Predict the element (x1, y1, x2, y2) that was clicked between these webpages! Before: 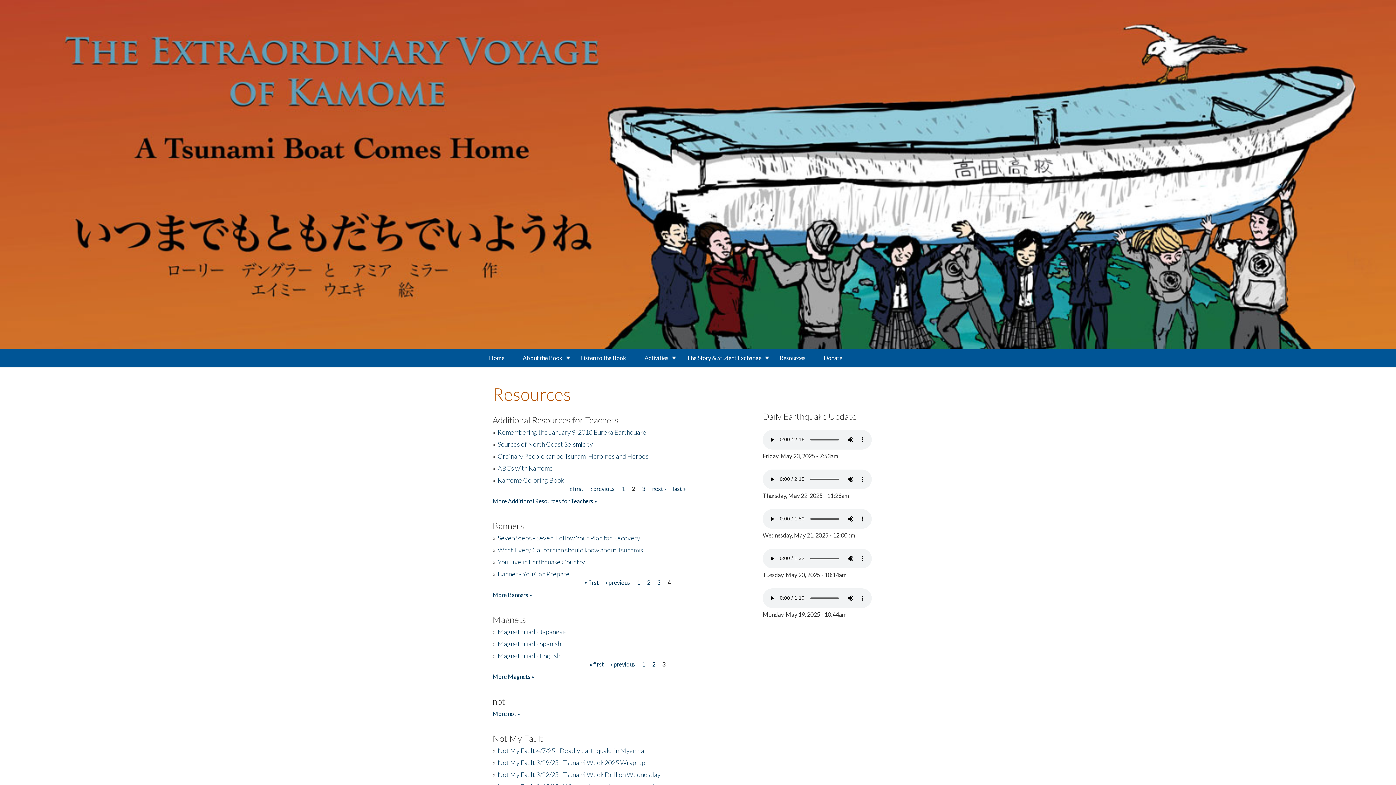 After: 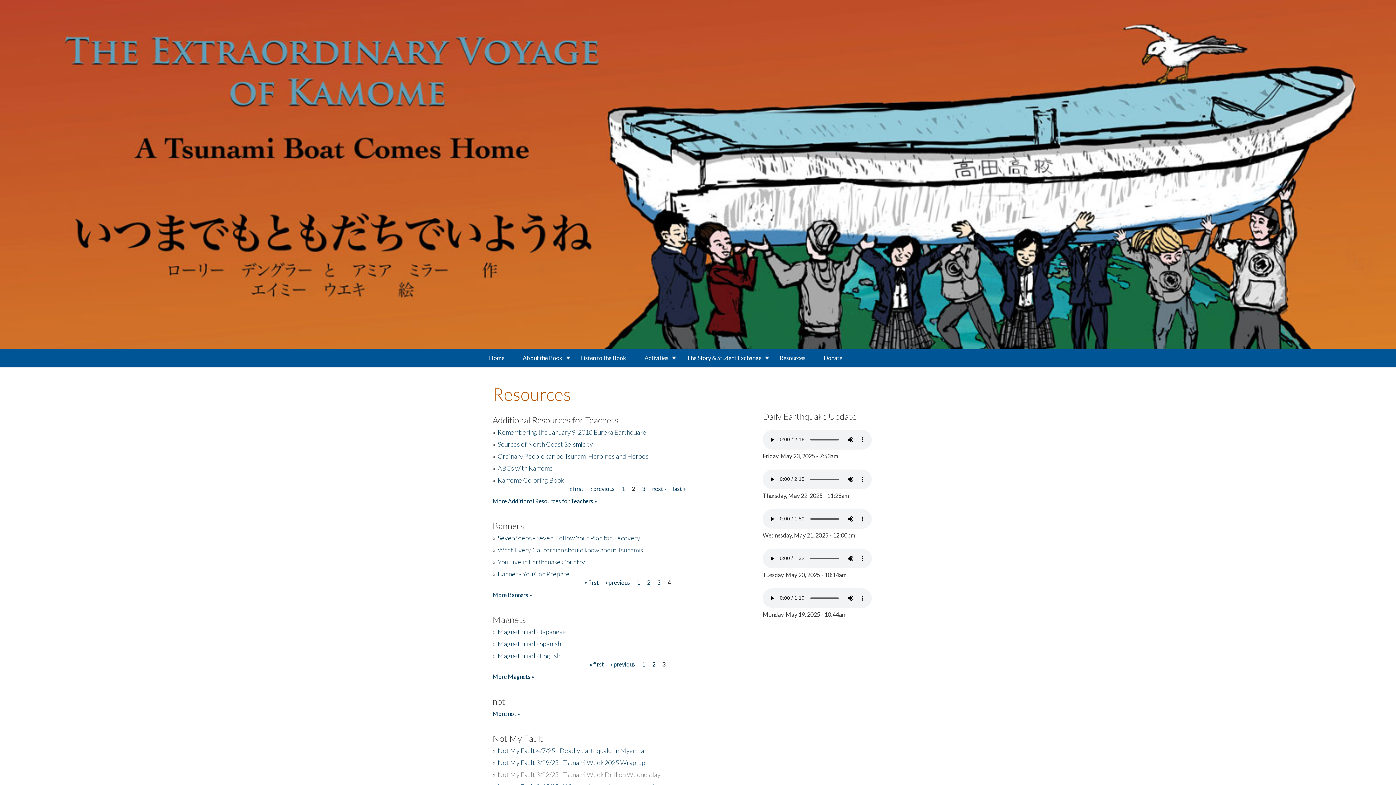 Action: bbox: (497, 770, 660, 778) label: Not My Fault 3/22/25 - Tsunami Week Drill on Wednesday